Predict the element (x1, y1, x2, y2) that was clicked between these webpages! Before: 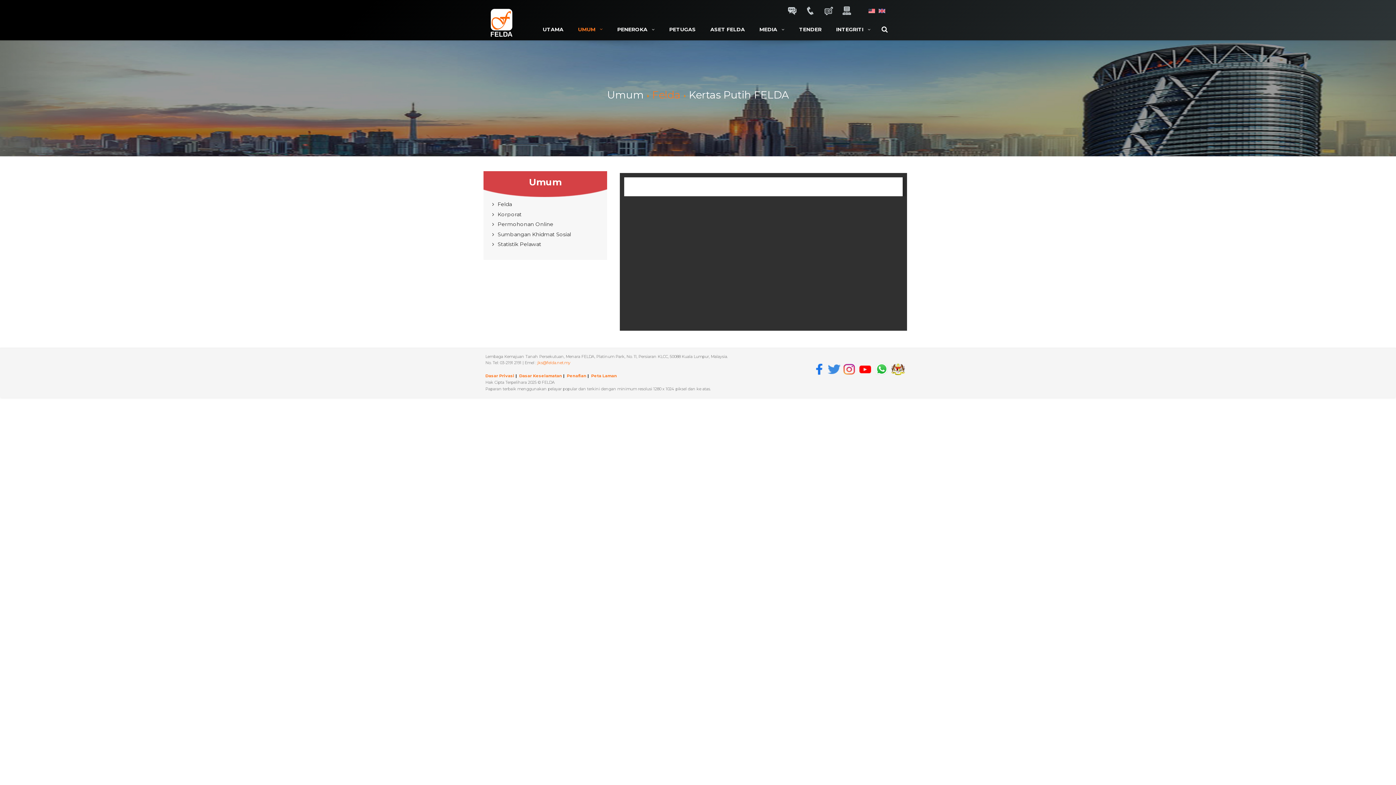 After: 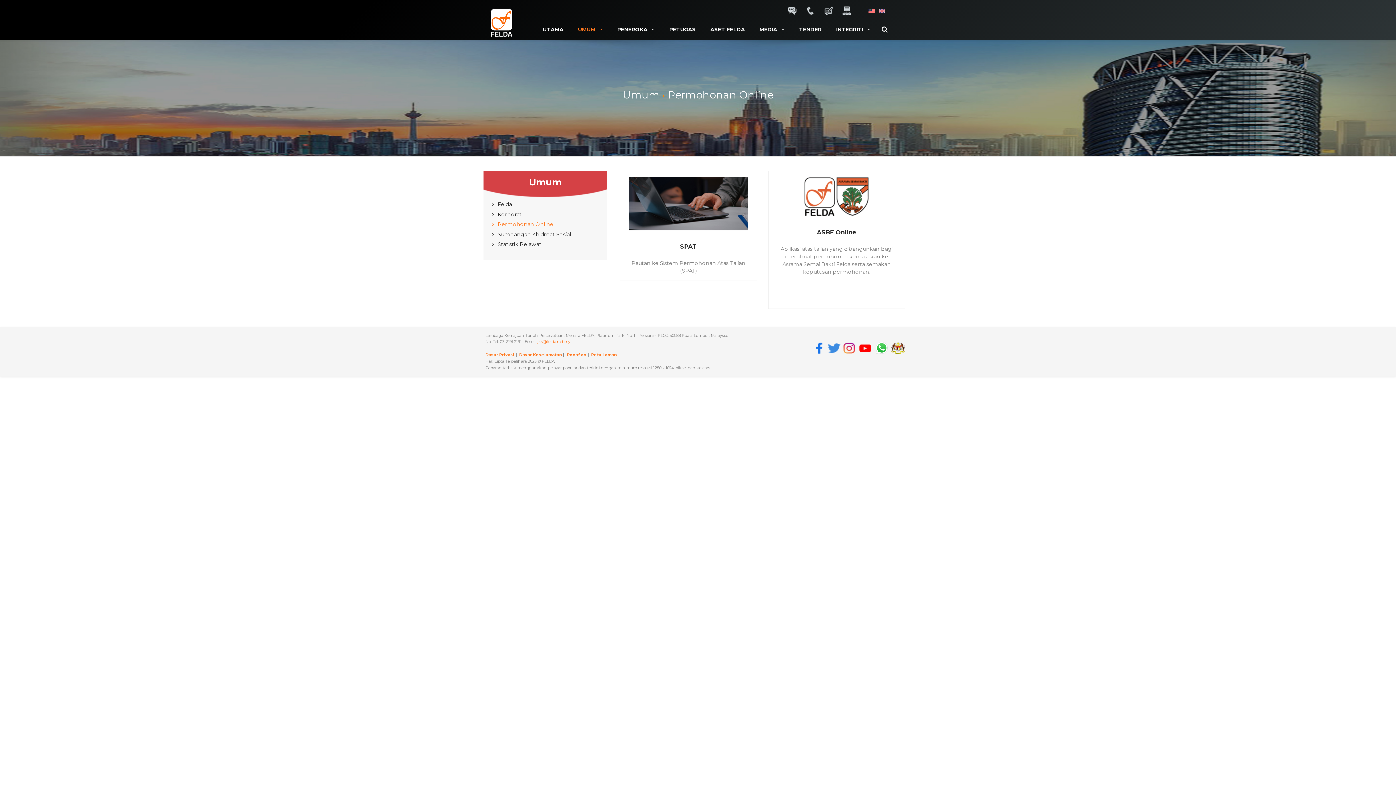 Action: label: Permohonan Online bbox: (492, 221, 553, 227)